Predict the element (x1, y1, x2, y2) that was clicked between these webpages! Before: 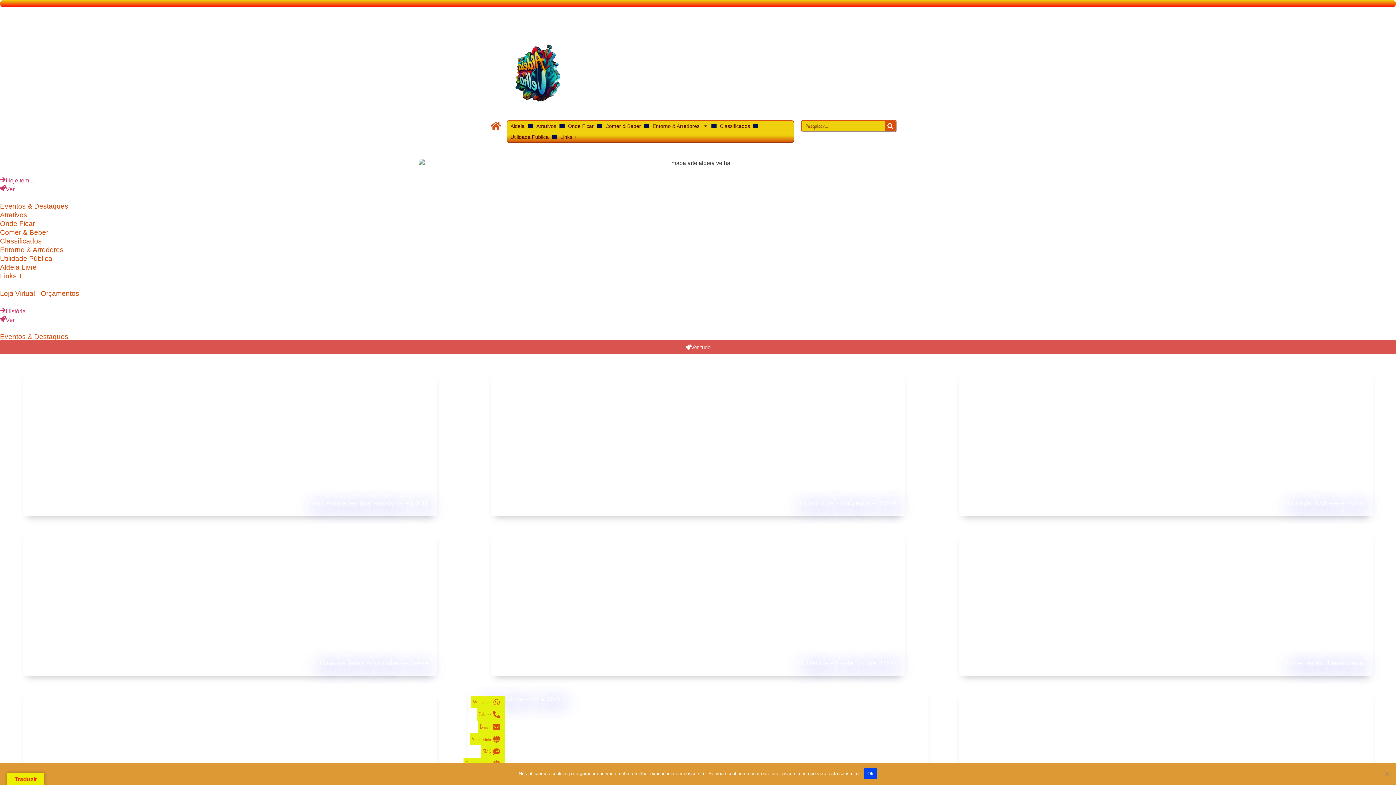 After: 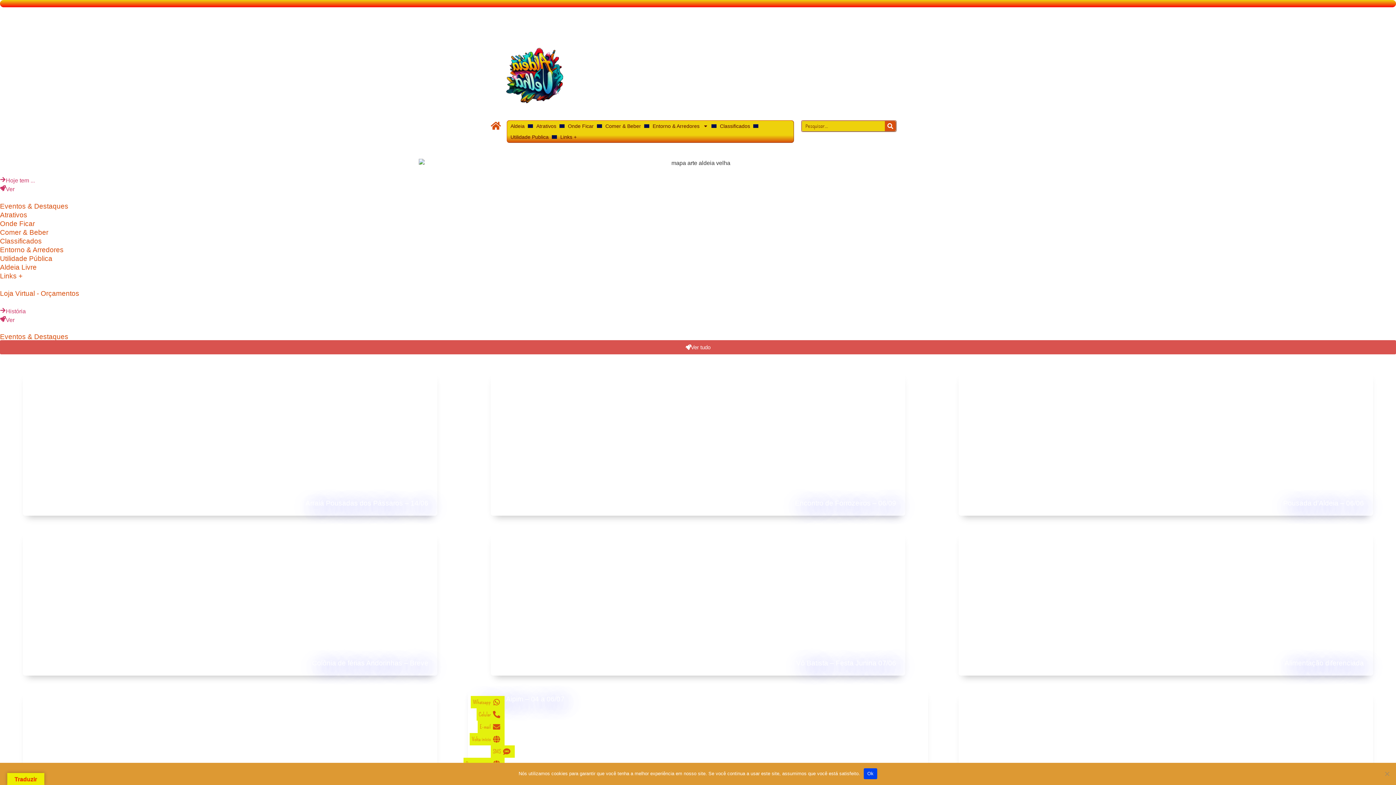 Action: bbox: (480, 745, 504, 758) label: SMS